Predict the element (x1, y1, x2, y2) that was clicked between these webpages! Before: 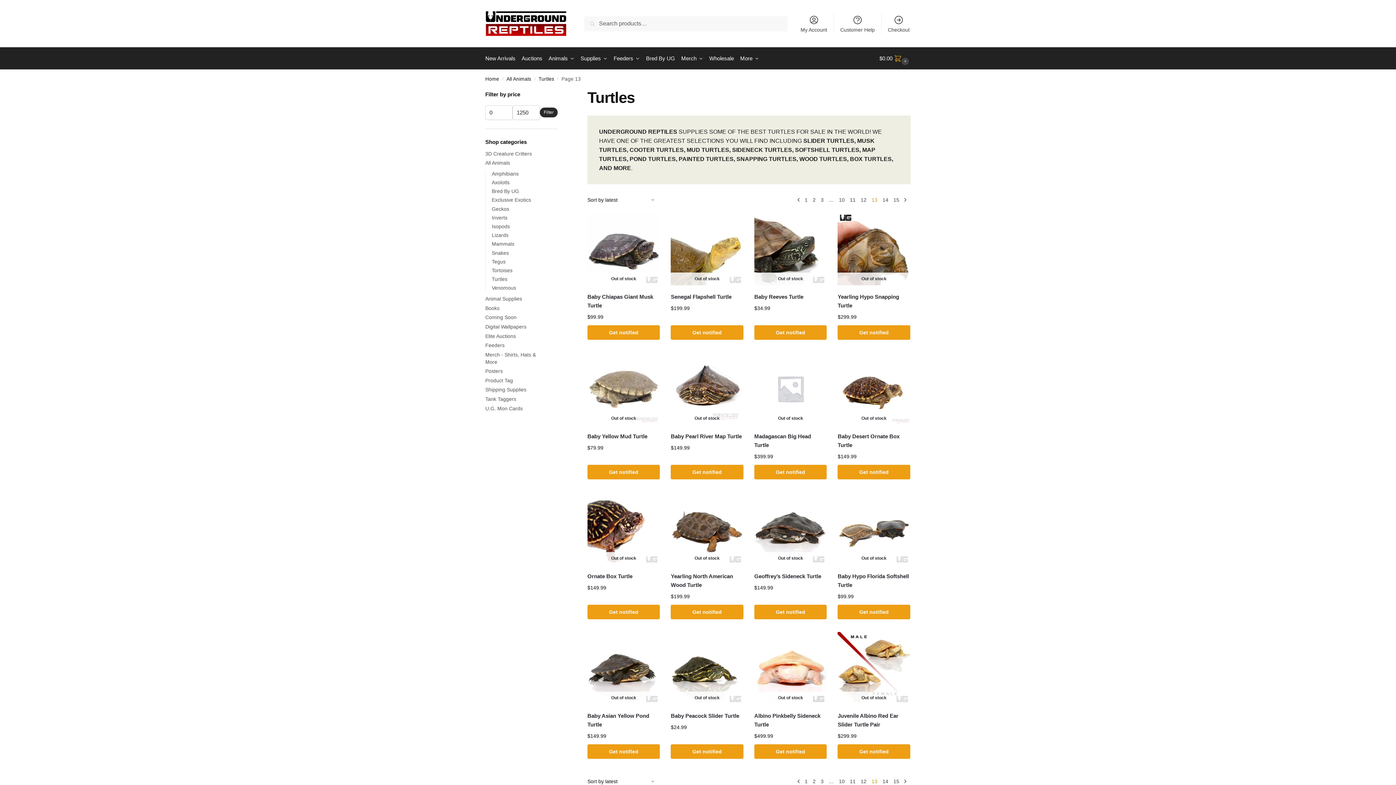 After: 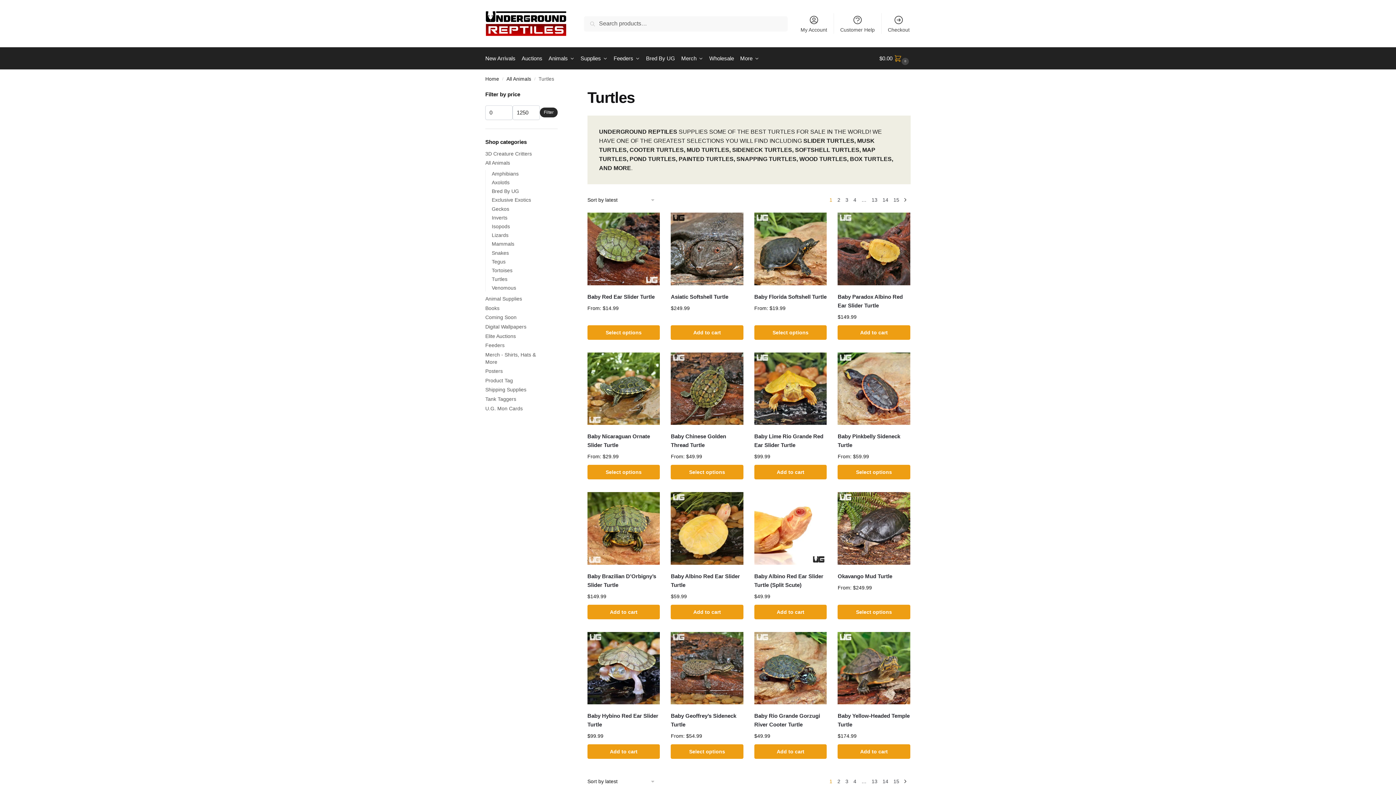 Action: label: Filter bbox: (539, 107, 557, 117)